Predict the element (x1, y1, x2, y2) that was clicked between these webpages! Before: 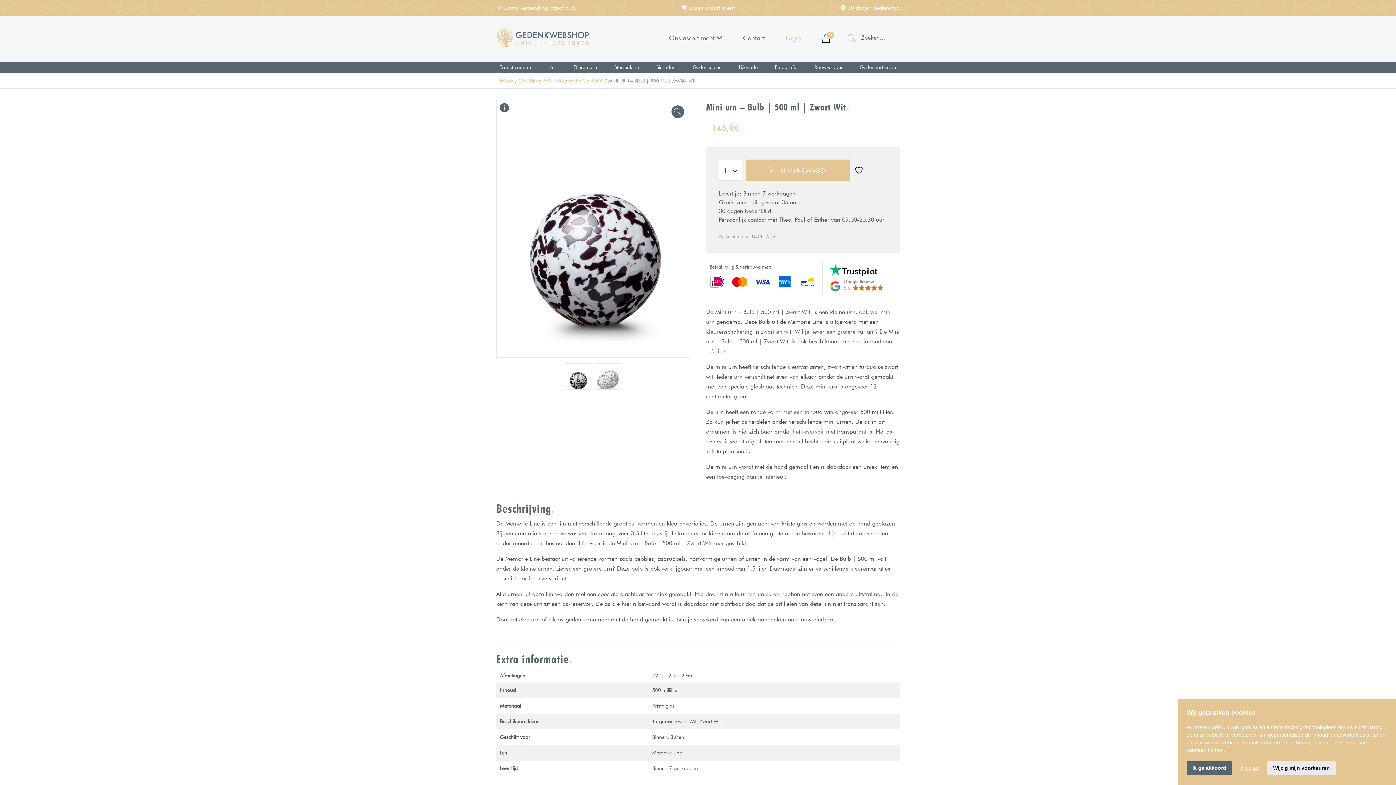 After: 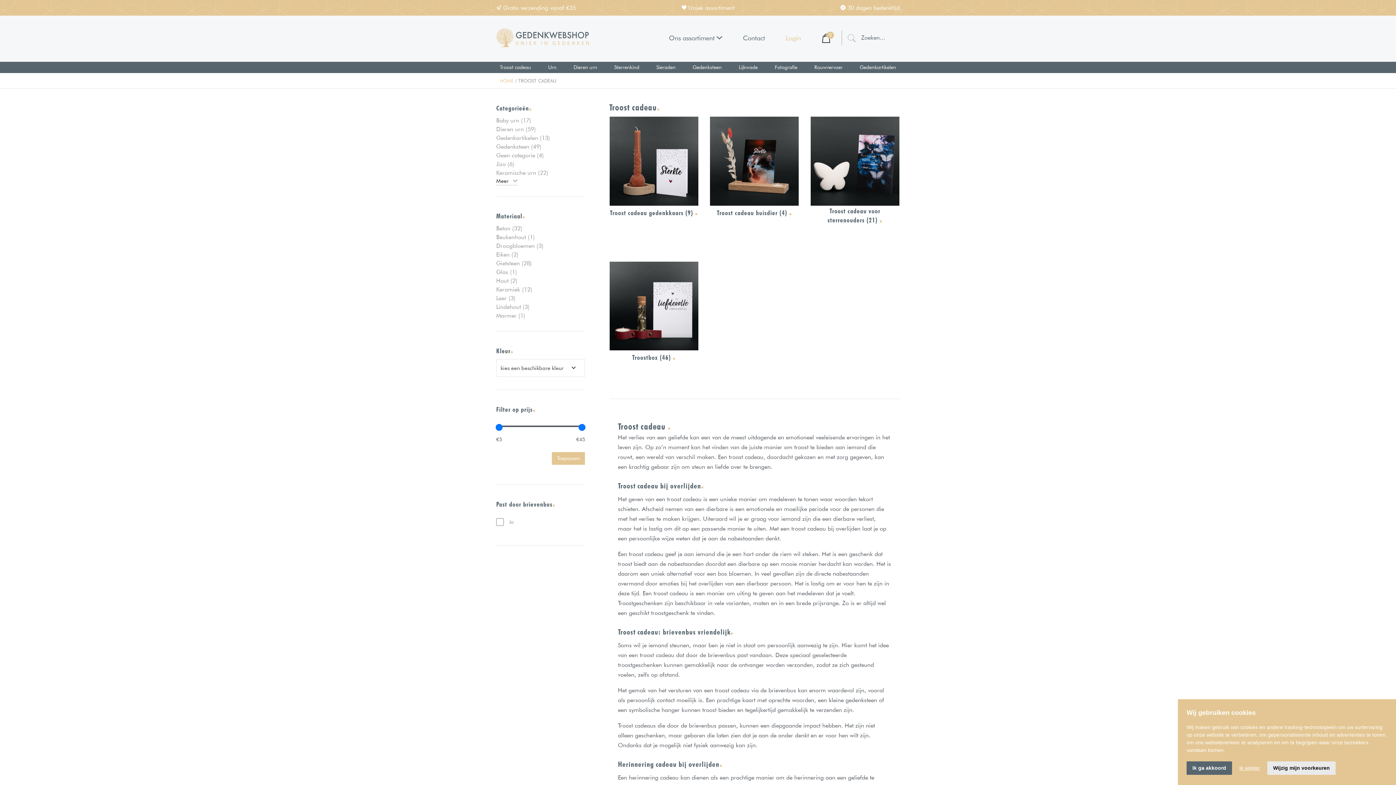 Action: label: Troost cadeau bbox: (496, 61, 534, 73)